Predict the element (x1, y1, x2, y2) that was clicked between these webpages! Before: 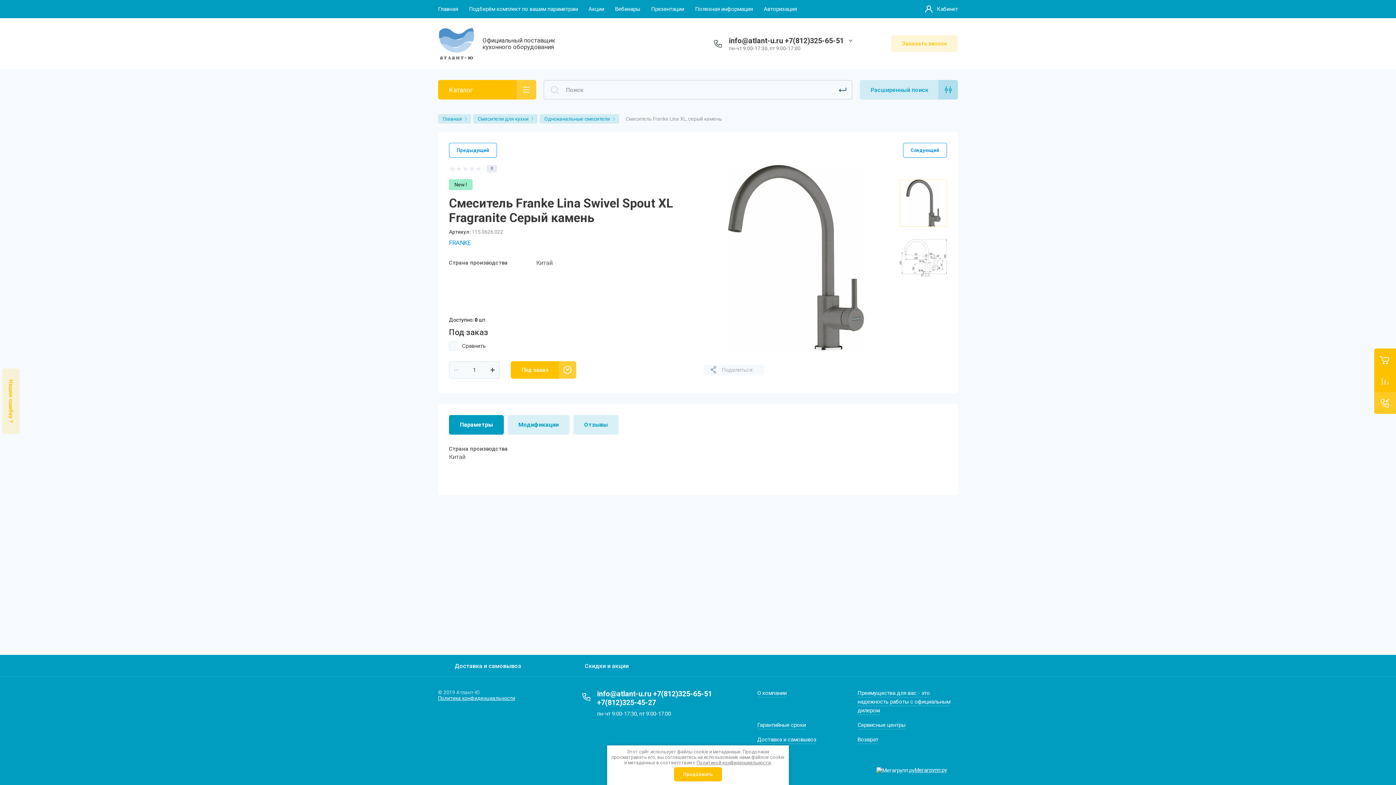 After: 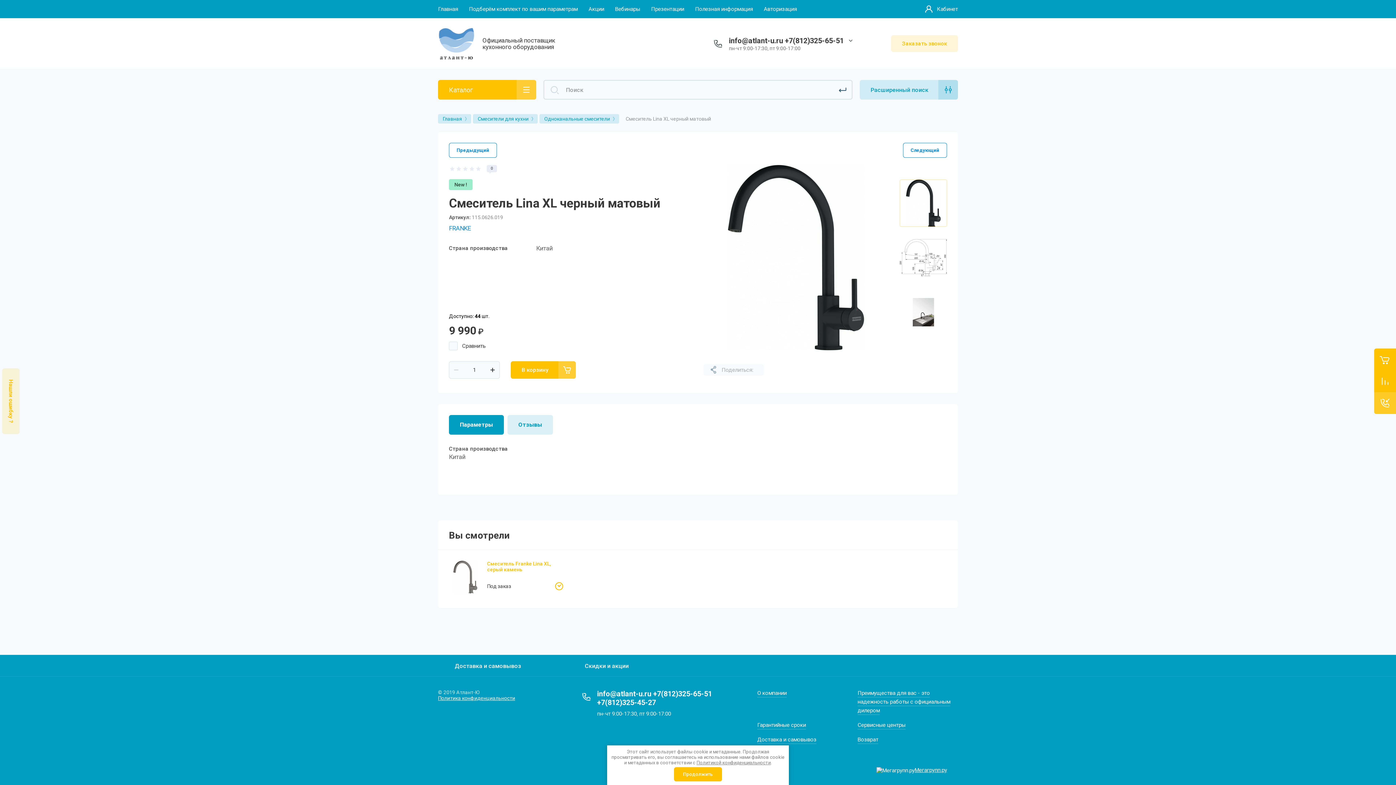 Action: label: Следующий bbox: (903, 142, 947, 157)